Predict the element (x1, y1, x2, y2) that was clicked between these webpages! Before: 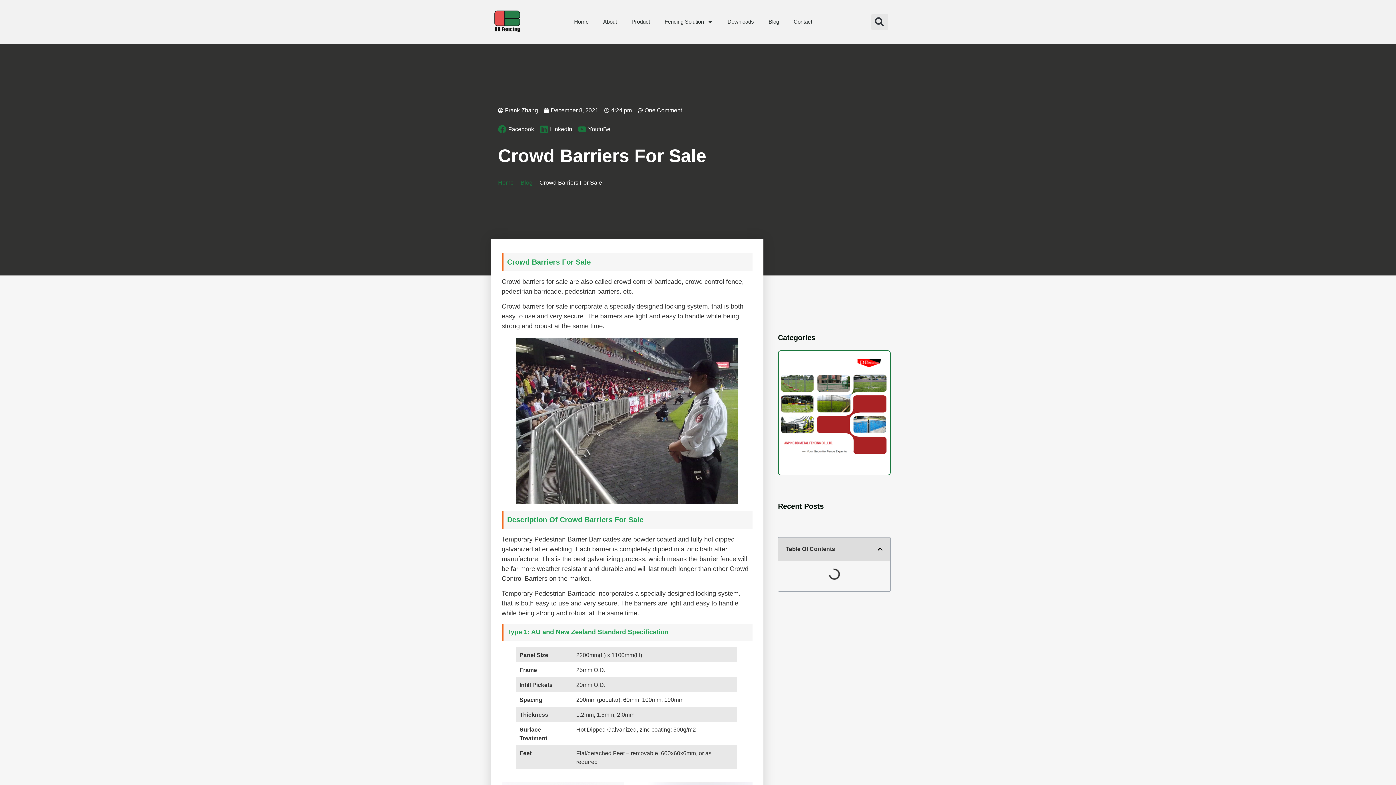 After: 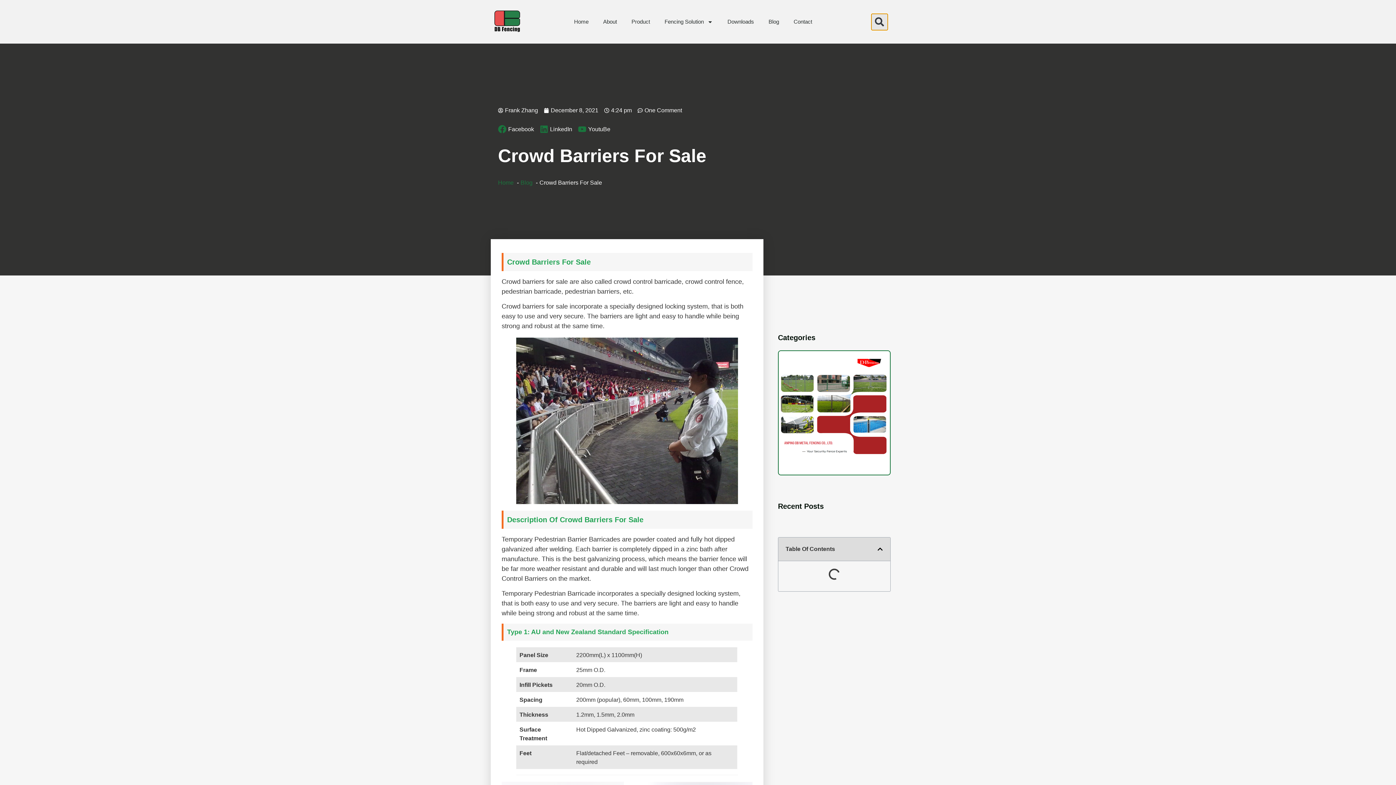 Action: bbox: (871, 13, 887, 30) label: Search